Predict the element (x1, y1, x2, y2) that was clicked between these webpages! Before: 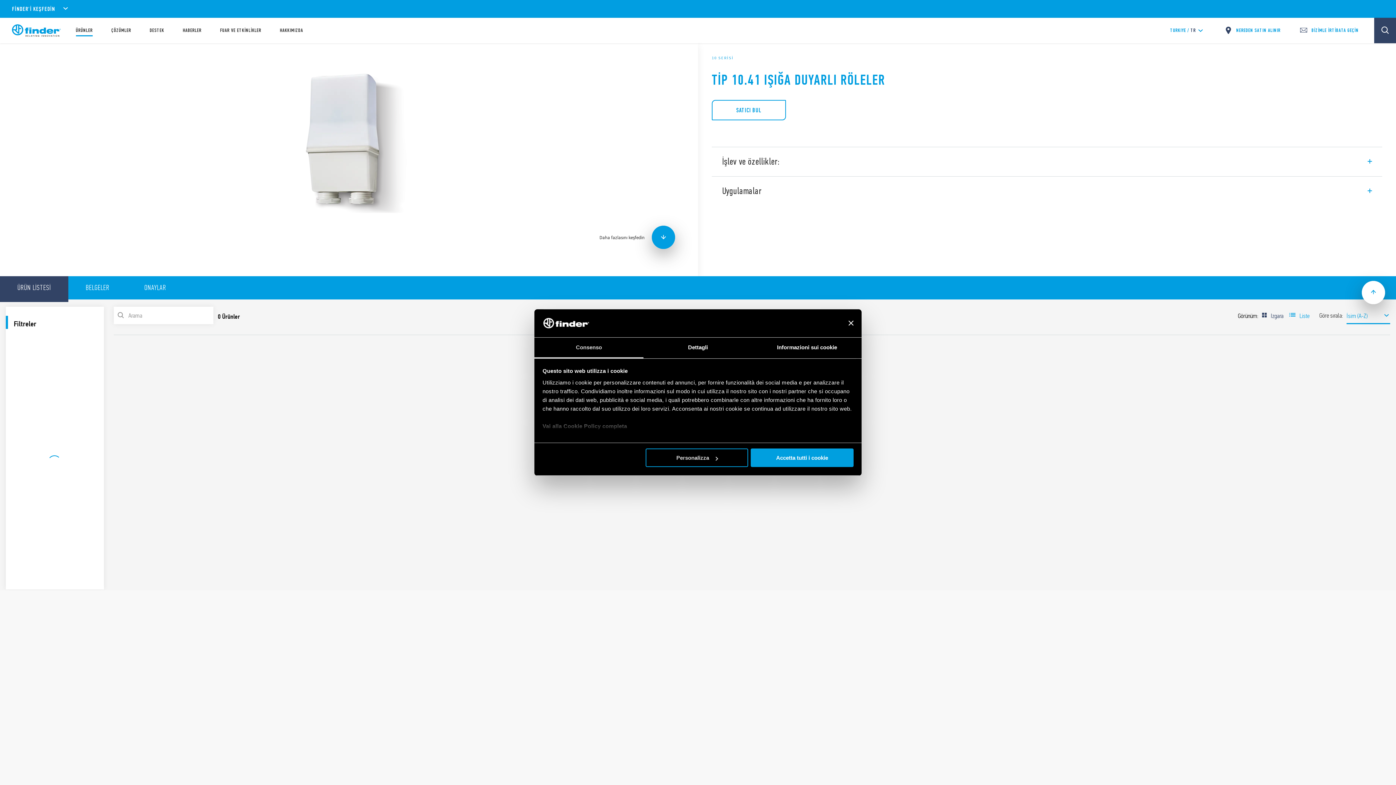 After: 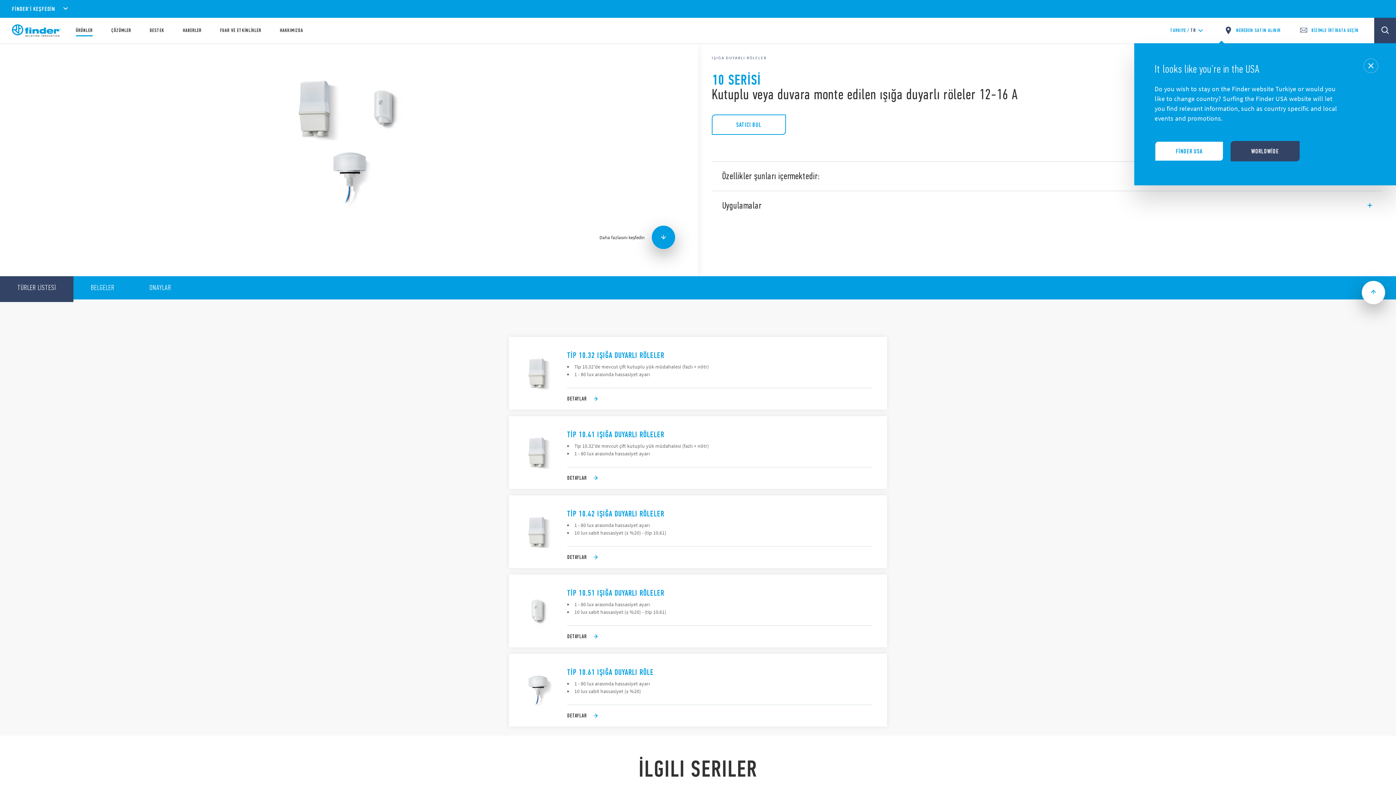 Action: bbox: (712, 55, 733, 60) label: 10 SERİSİ